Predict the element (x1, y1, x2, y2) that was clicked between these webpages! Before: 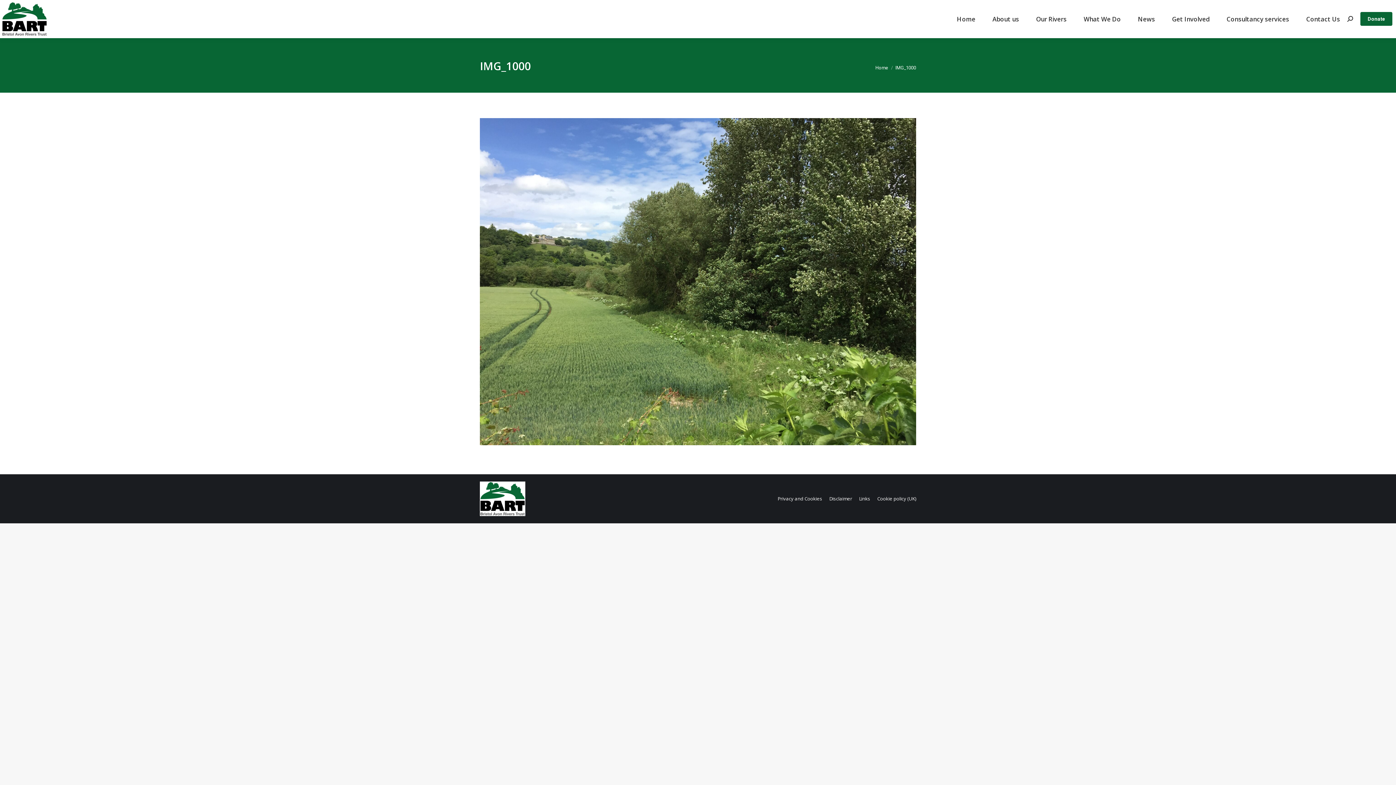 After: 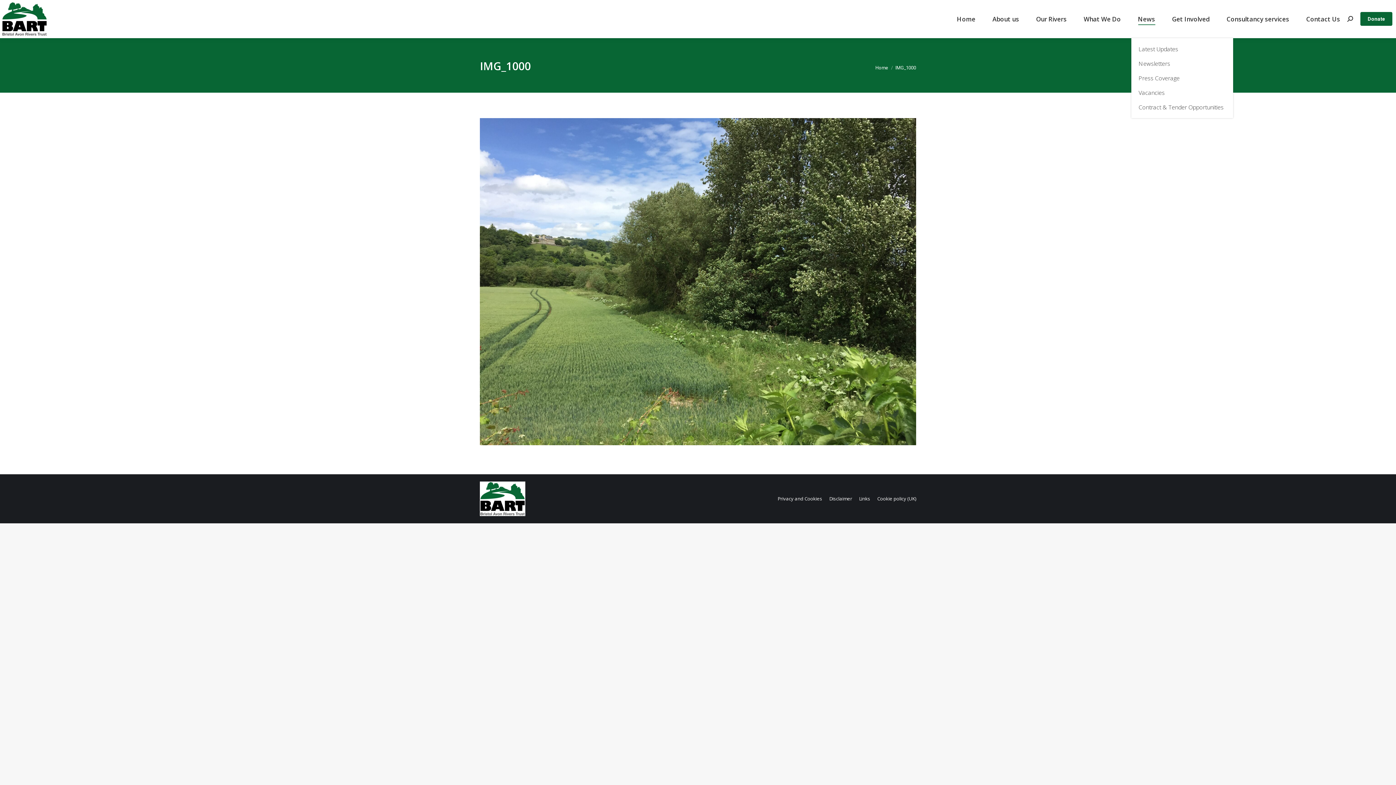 Action: label: News bbox: (1136, 6, 1160, 31)